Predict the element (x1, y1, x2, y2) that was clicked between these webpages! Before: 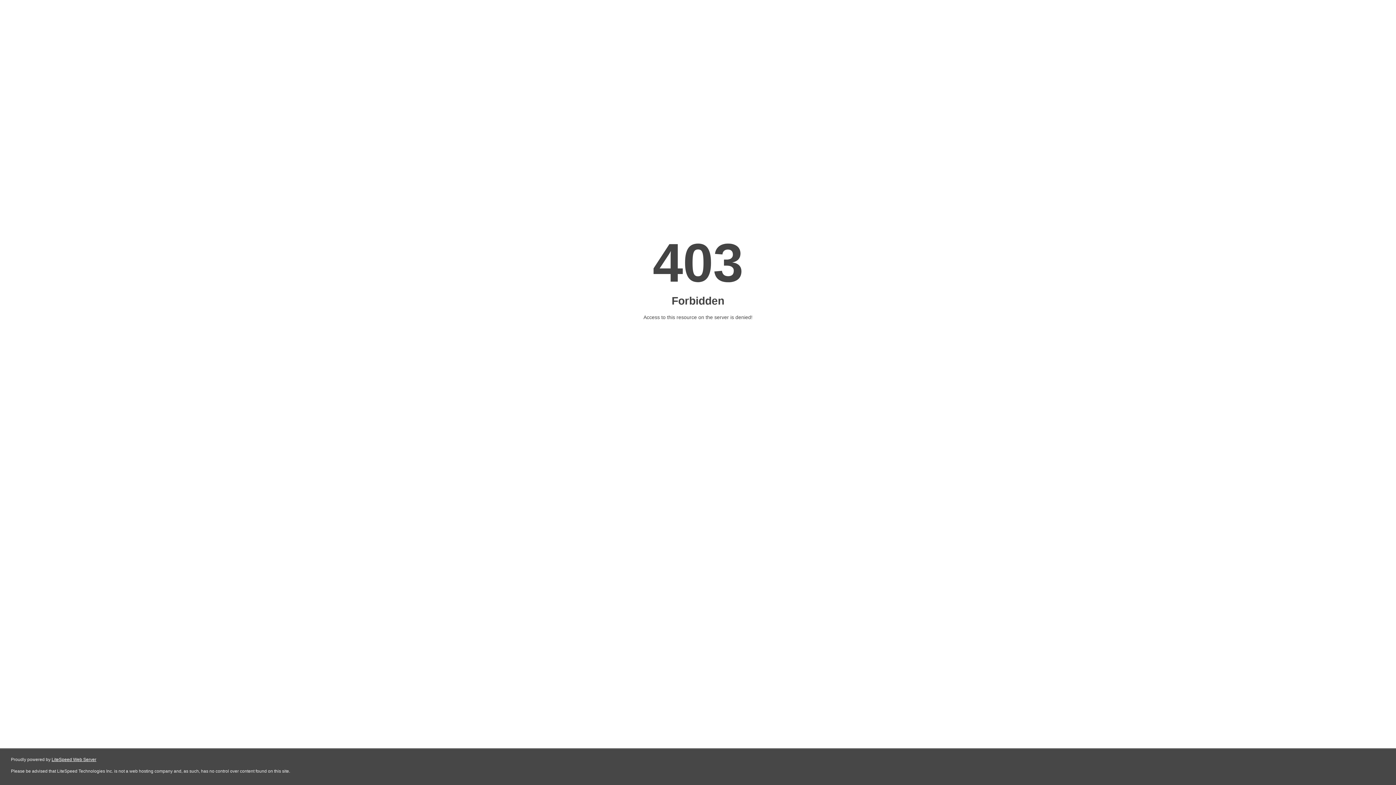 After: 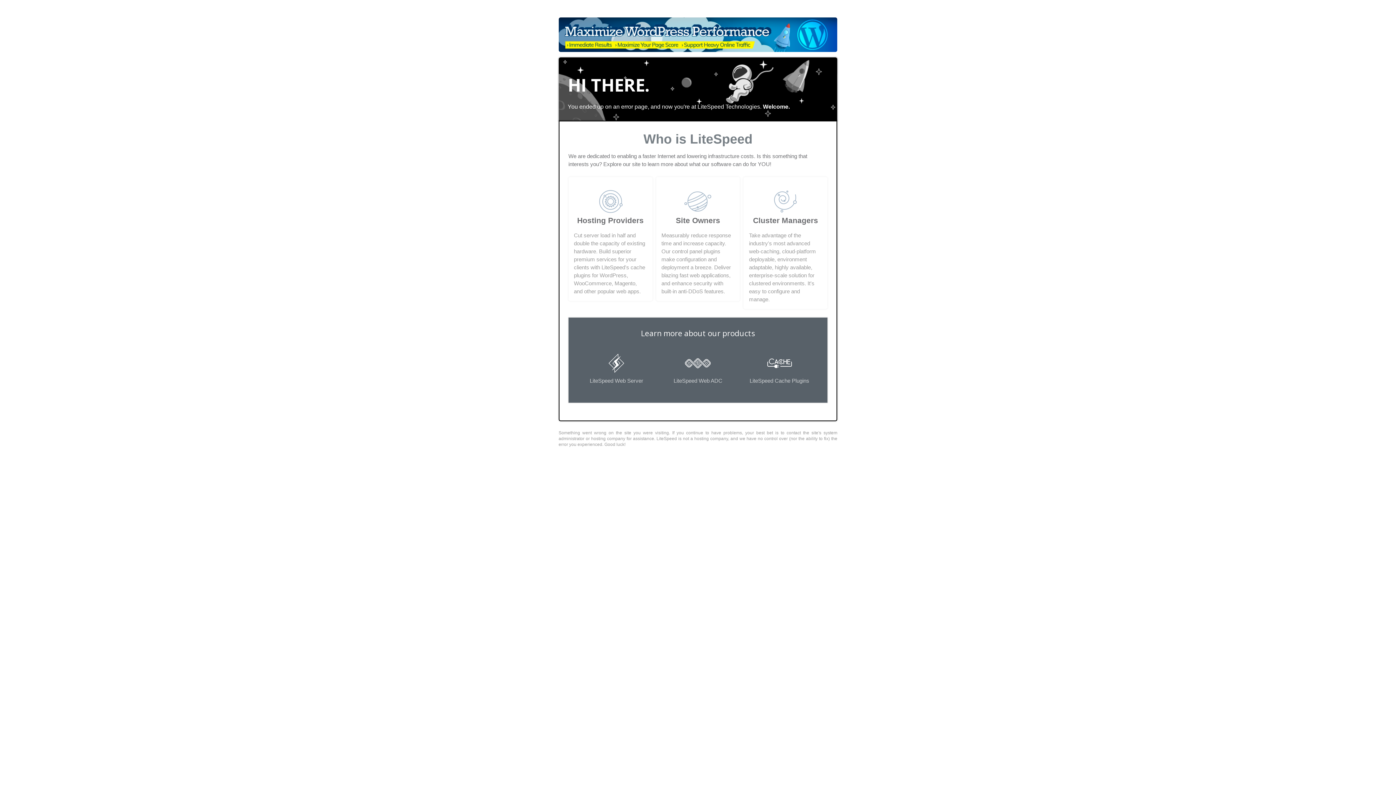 Action: bbox: (51, 757, 96, 762) label: LiteSpeed Web Server